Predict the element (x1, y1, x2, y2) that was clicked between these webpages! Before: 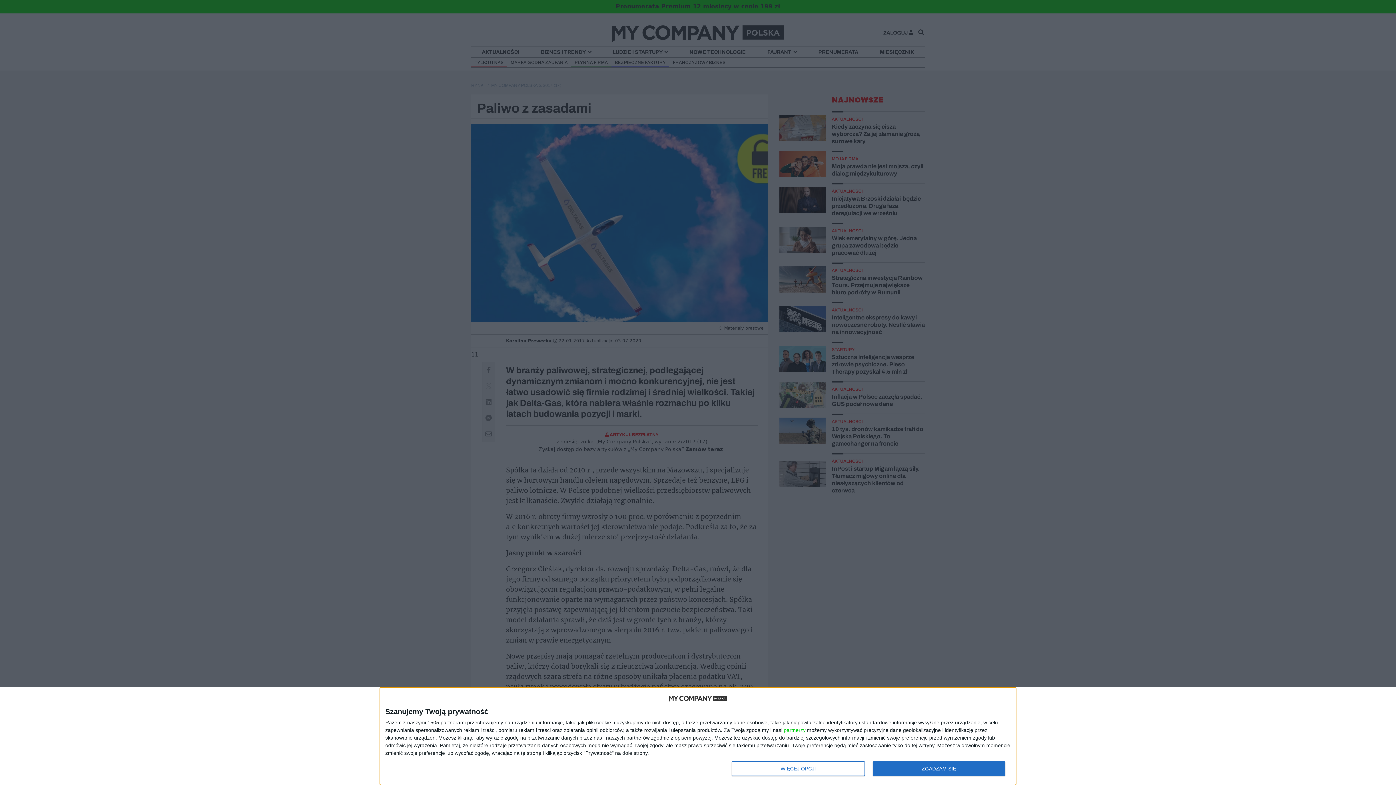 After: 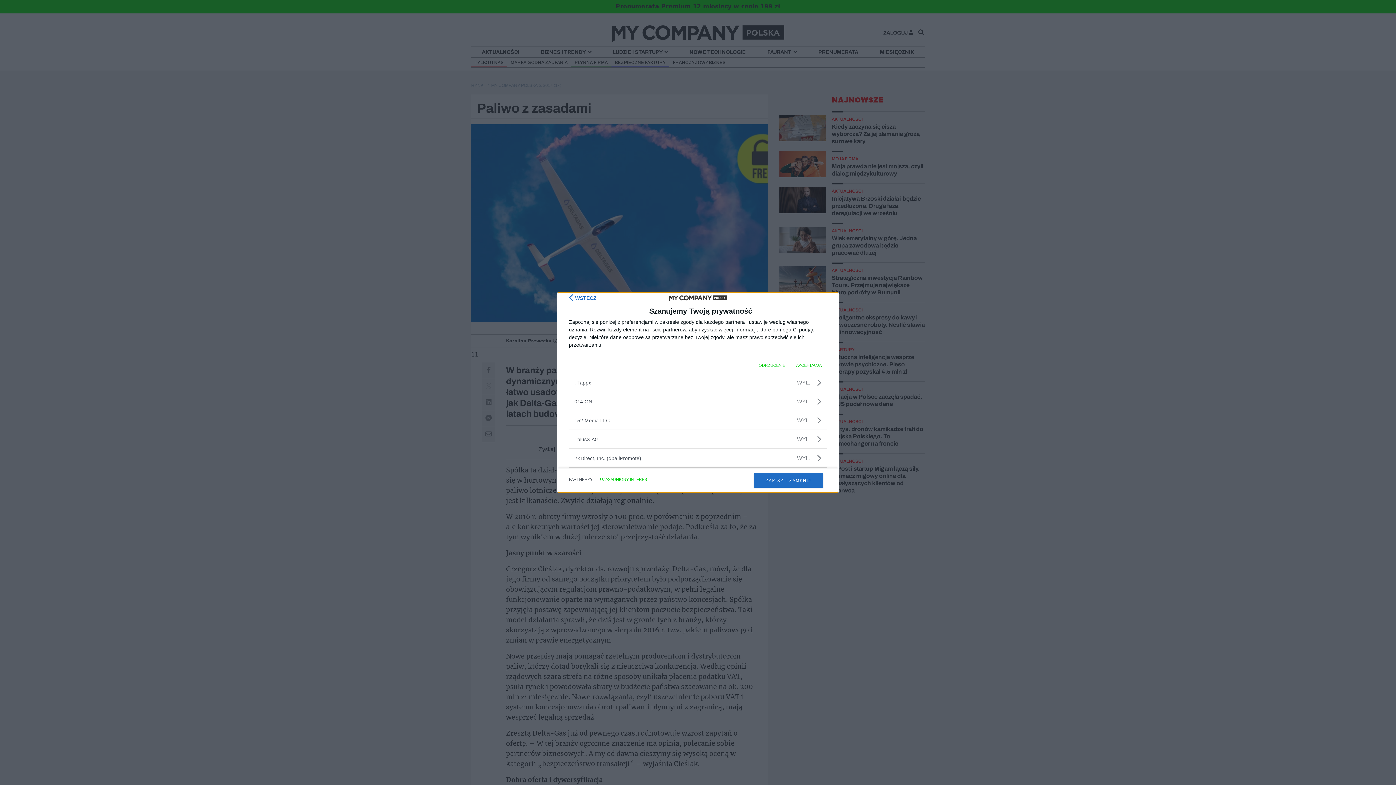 Action: bbox: (784, 728, 805, 733) label: partnerzy